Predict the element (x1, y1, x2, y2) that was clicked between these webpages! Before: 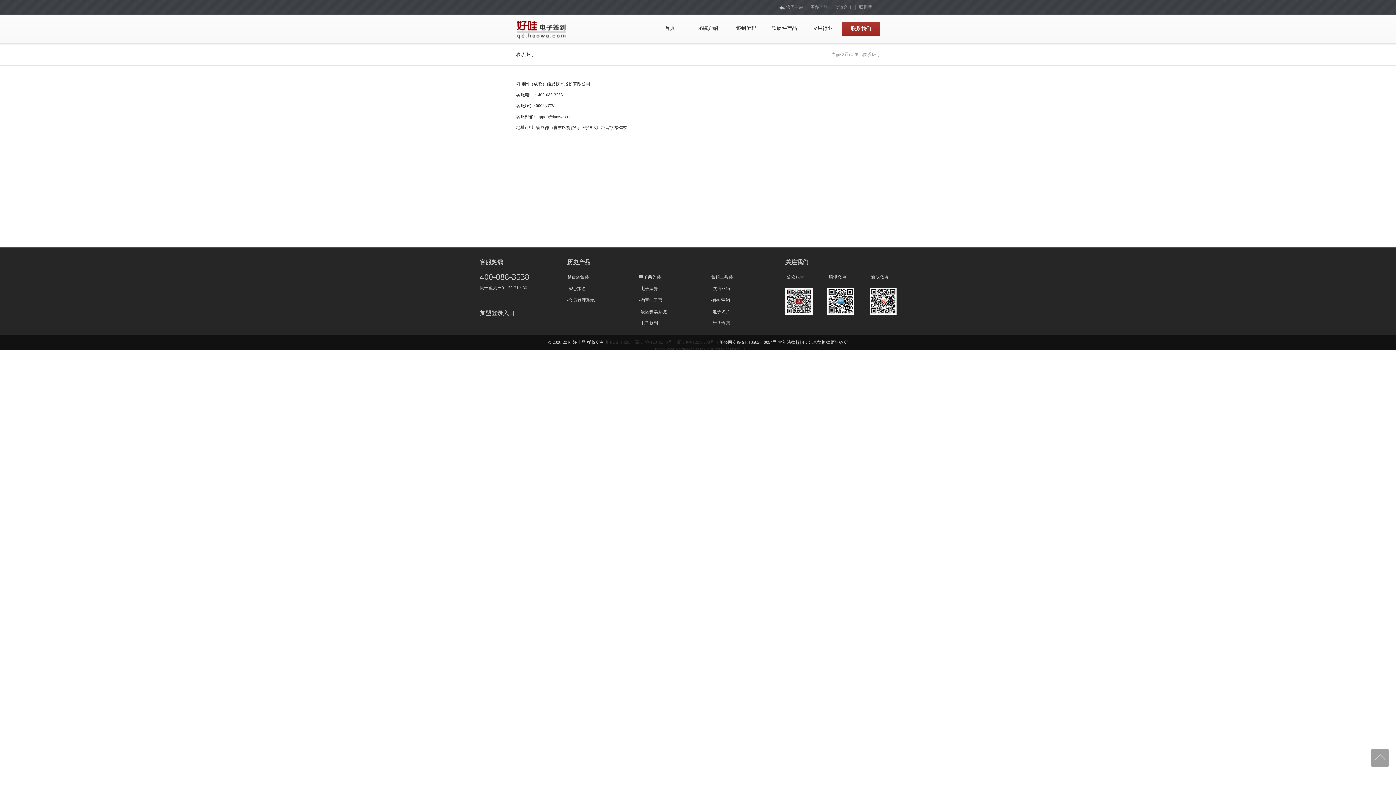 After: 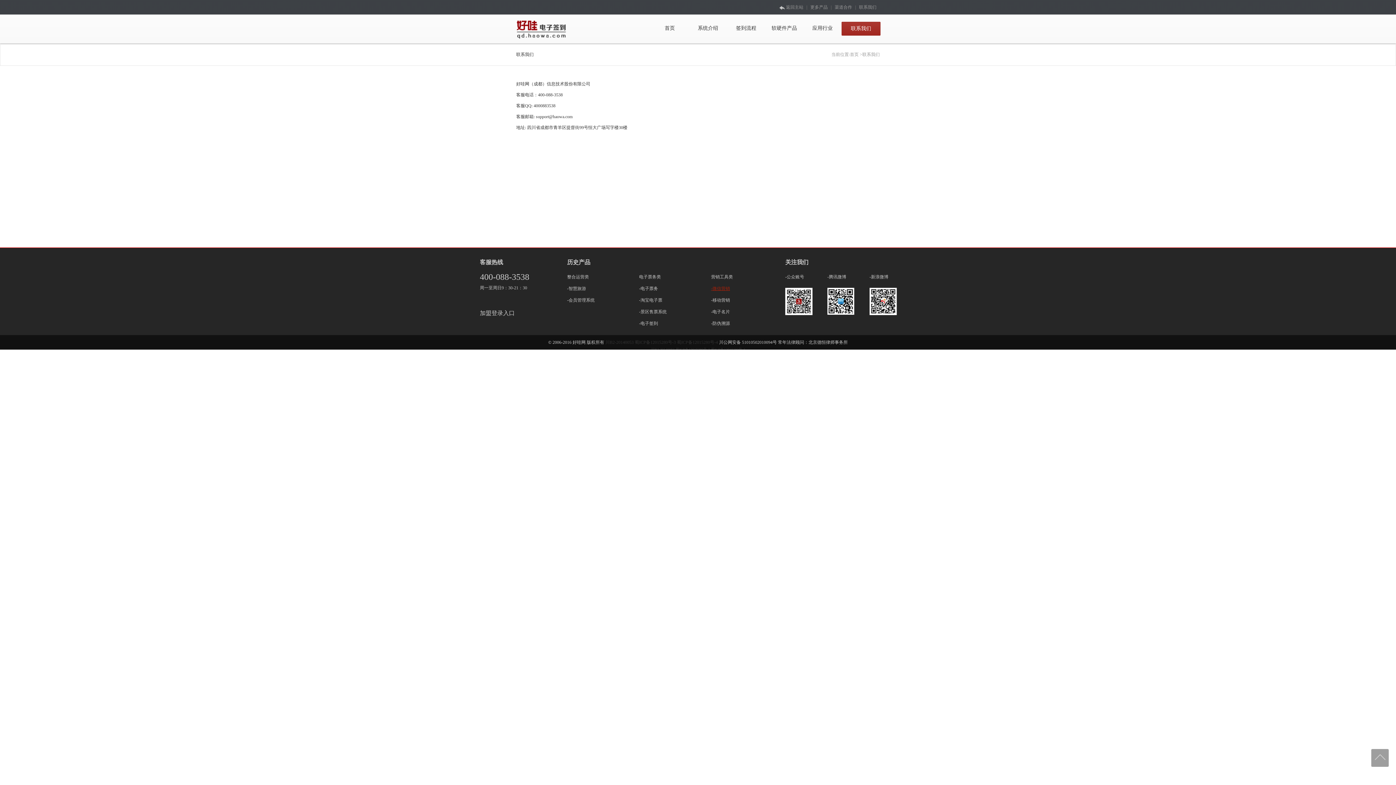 Action: label: -微信营销 bbox: (711, 285, 783, 292)